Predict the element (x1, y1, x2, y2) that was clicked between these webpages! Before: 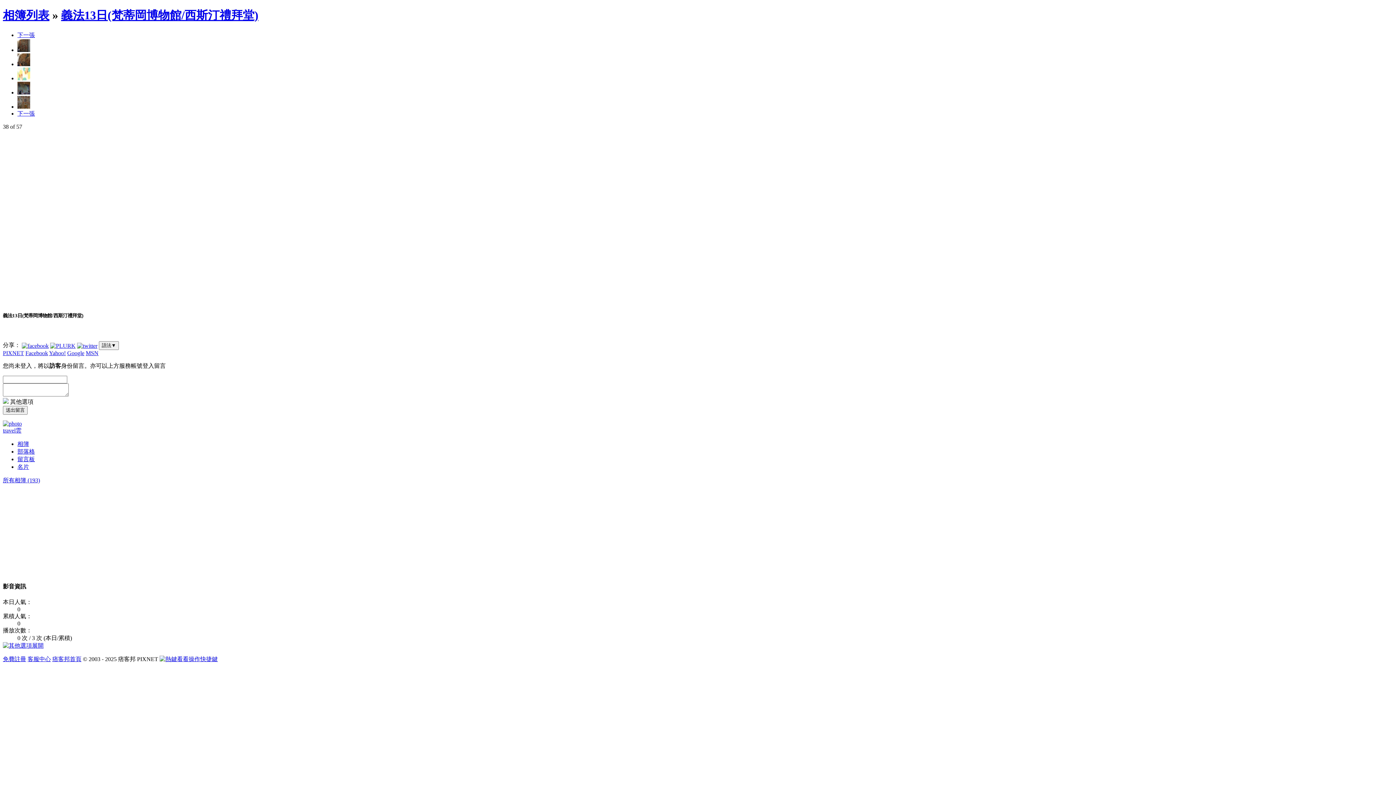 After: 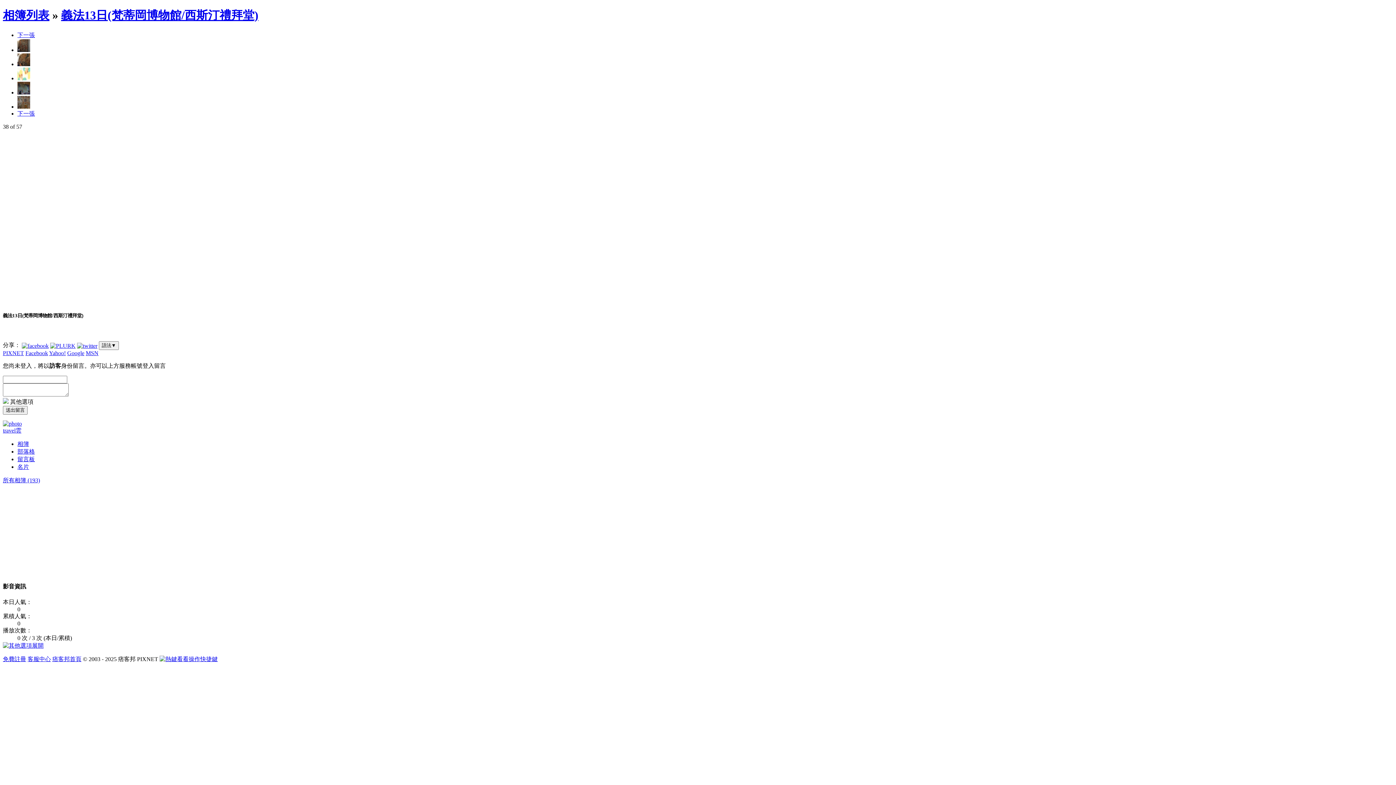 Action: bbox: (21, 342, 48, 348)